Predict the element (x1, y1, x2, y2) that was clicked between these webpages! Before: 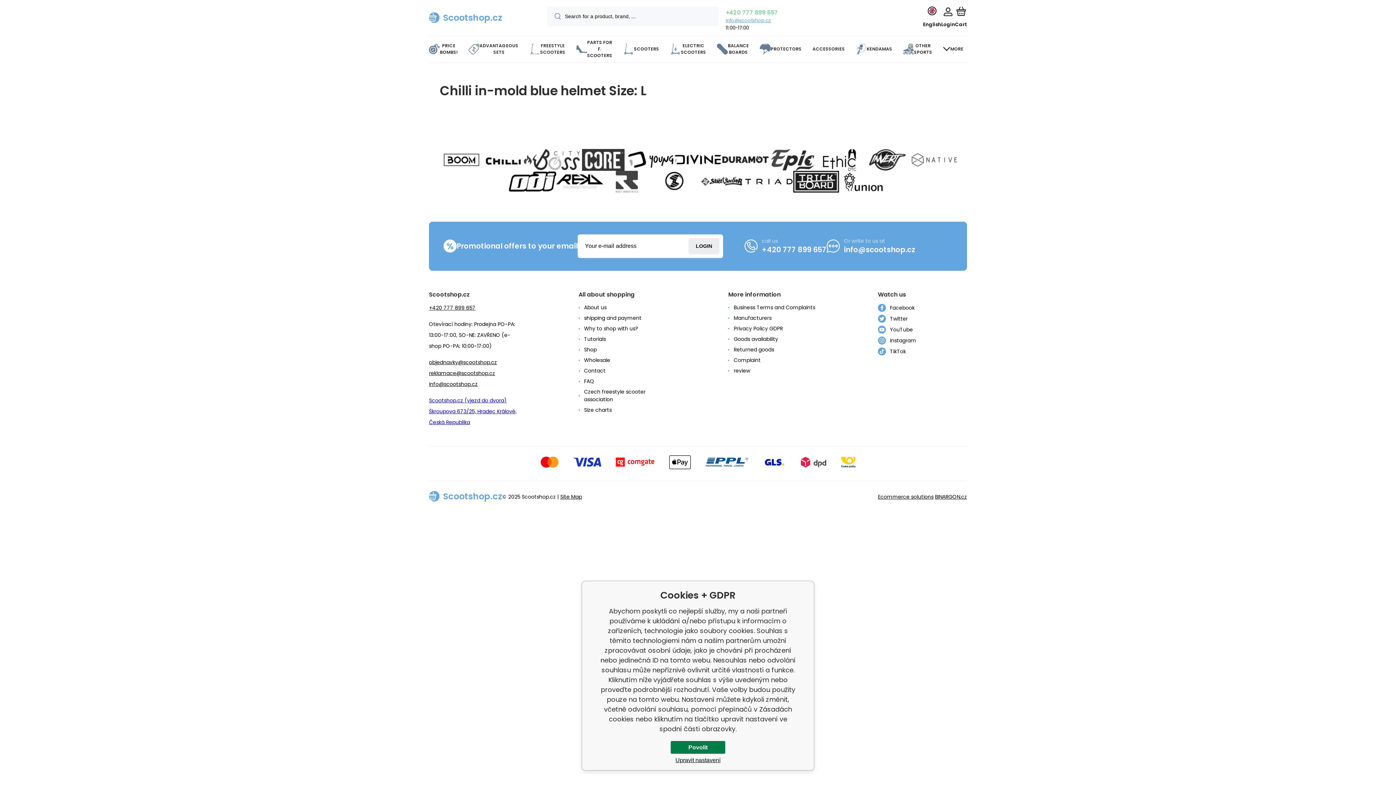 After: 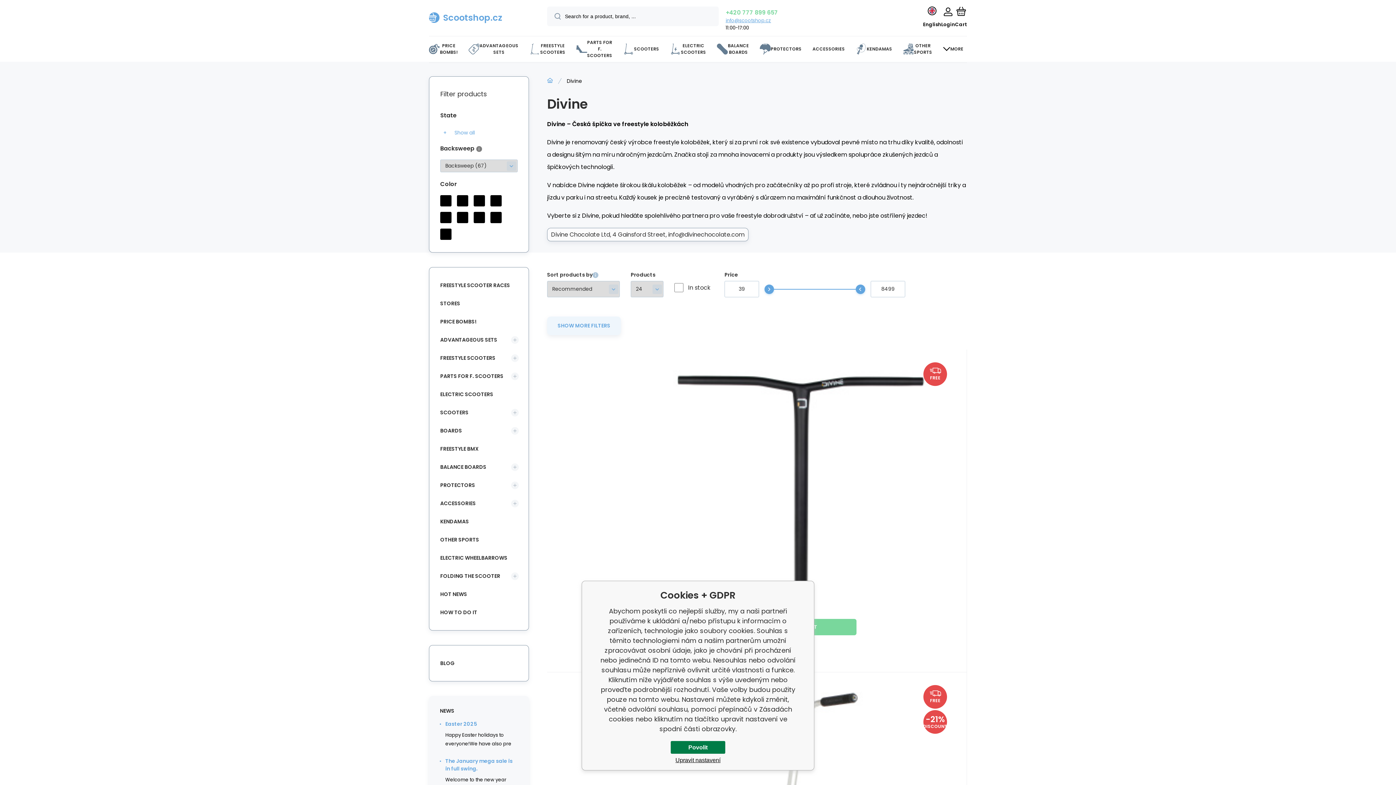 Action: bbox: (674, 149, 721, 170)